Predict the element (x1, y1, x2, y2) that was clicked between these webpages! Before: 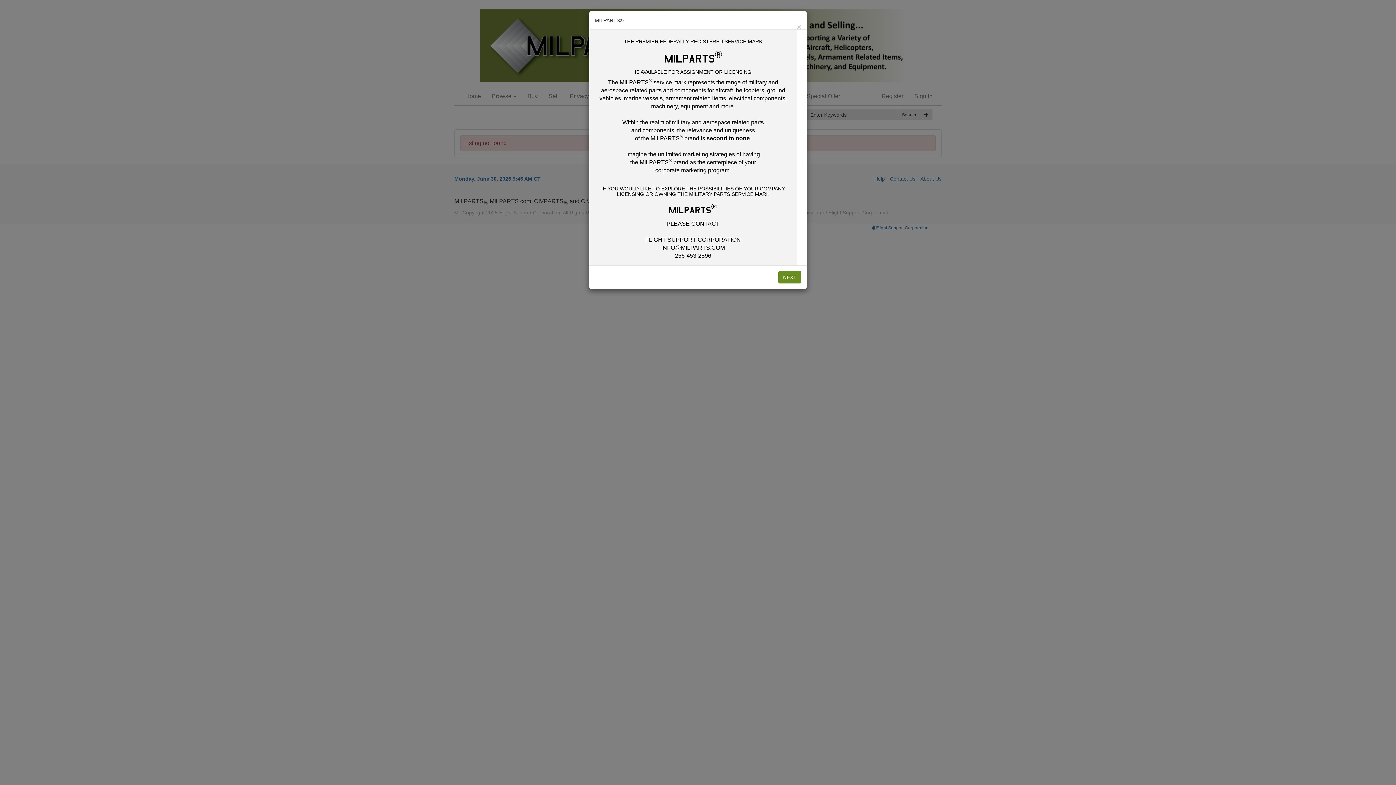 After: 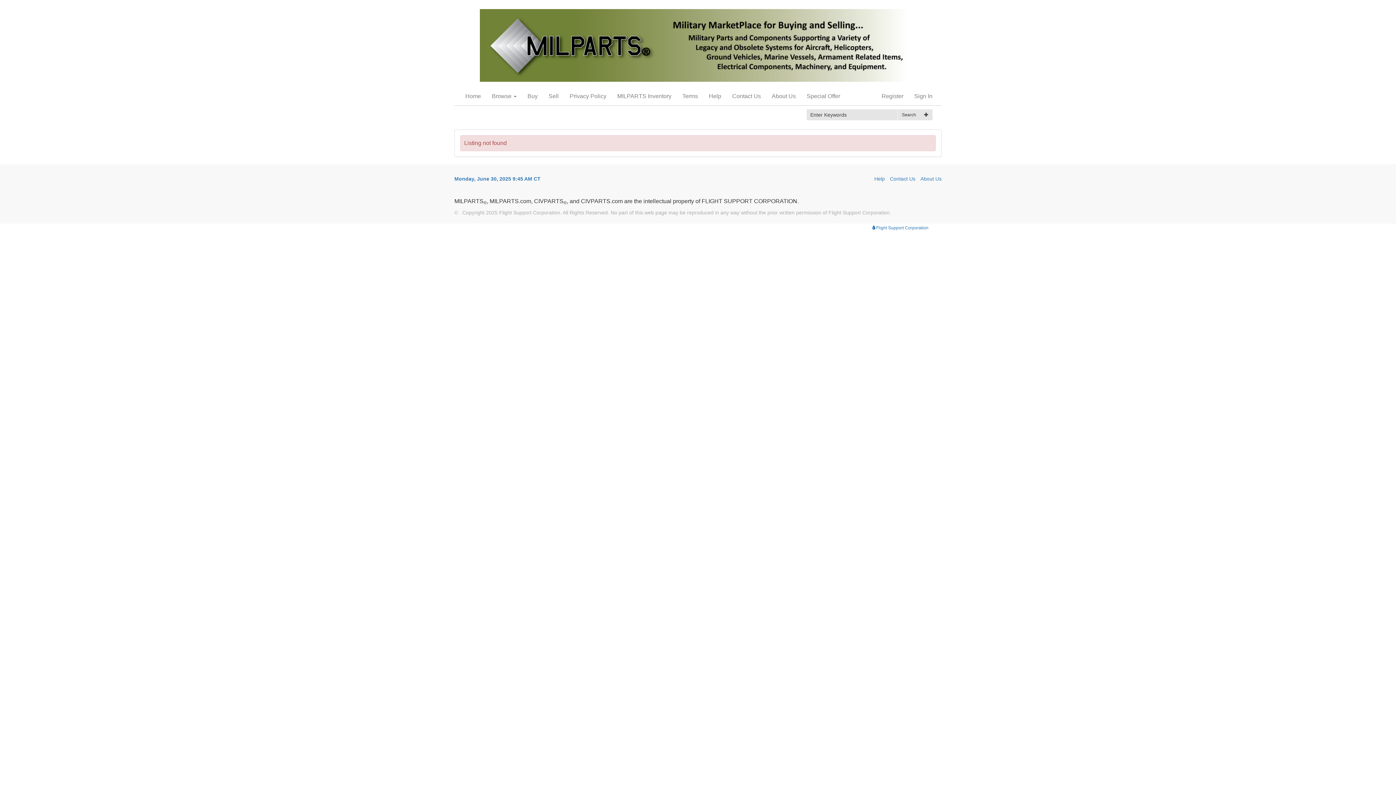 Action: label: NEXT bbox: (778, 271, 801, 283)